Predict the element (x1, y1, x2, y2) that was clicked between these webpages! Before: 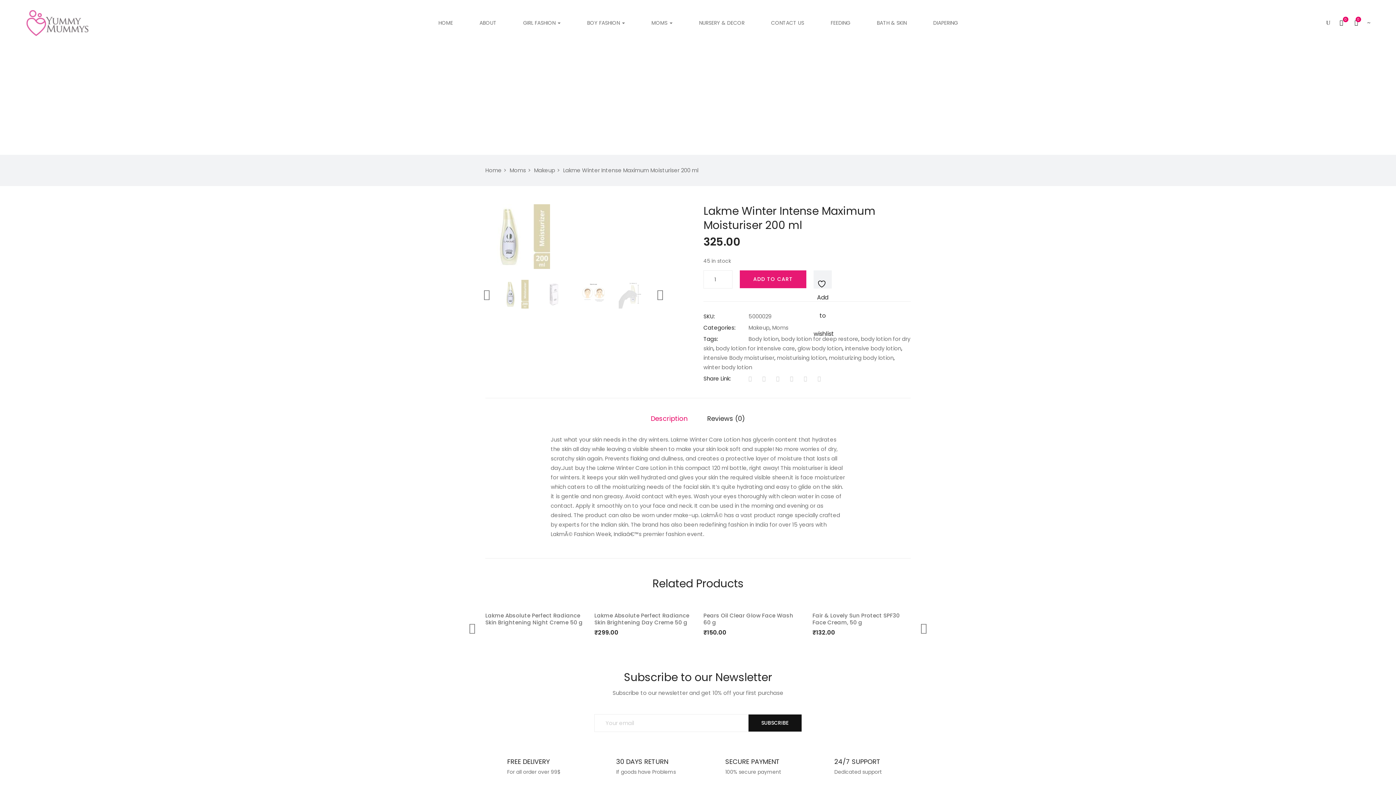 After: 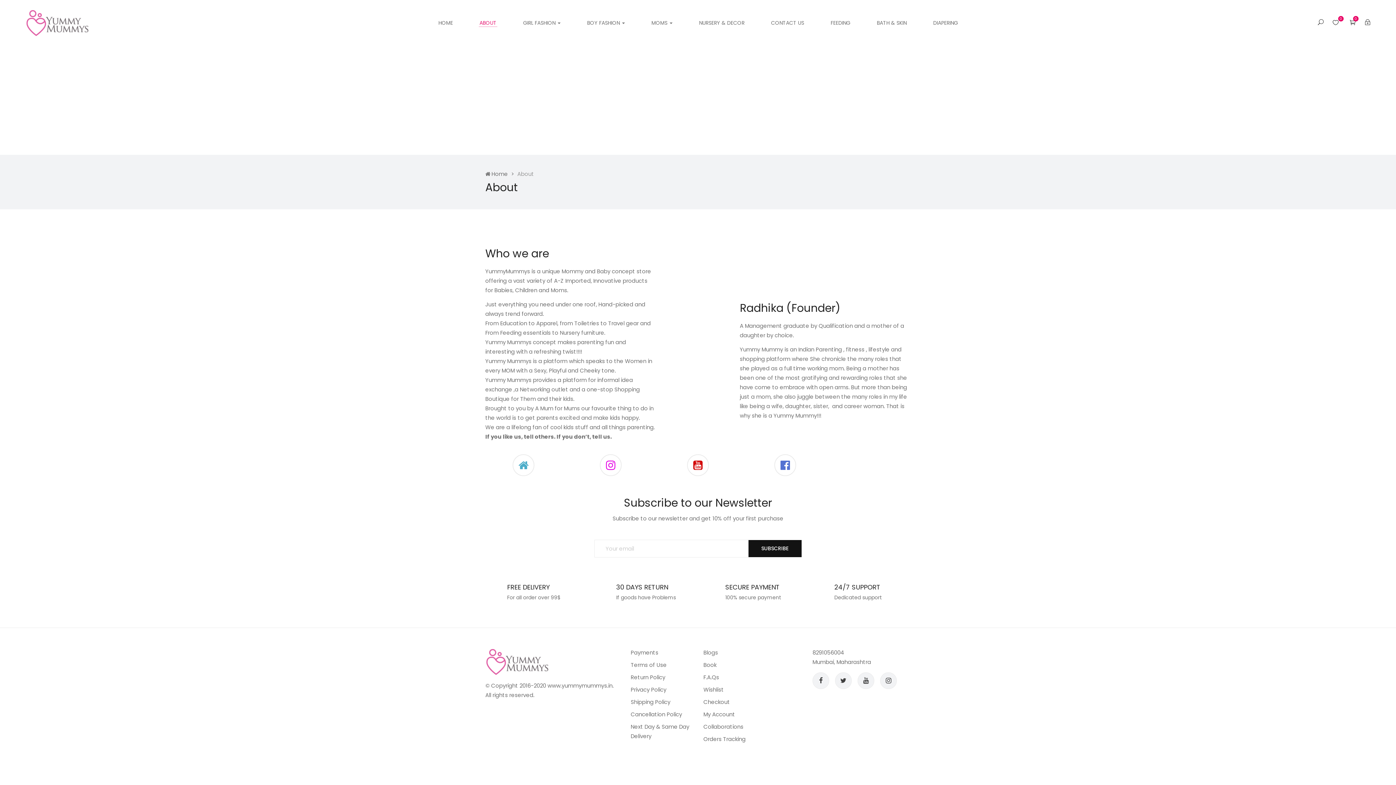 Action: bbox: (478, 19, 497, 26) label: ABOUT